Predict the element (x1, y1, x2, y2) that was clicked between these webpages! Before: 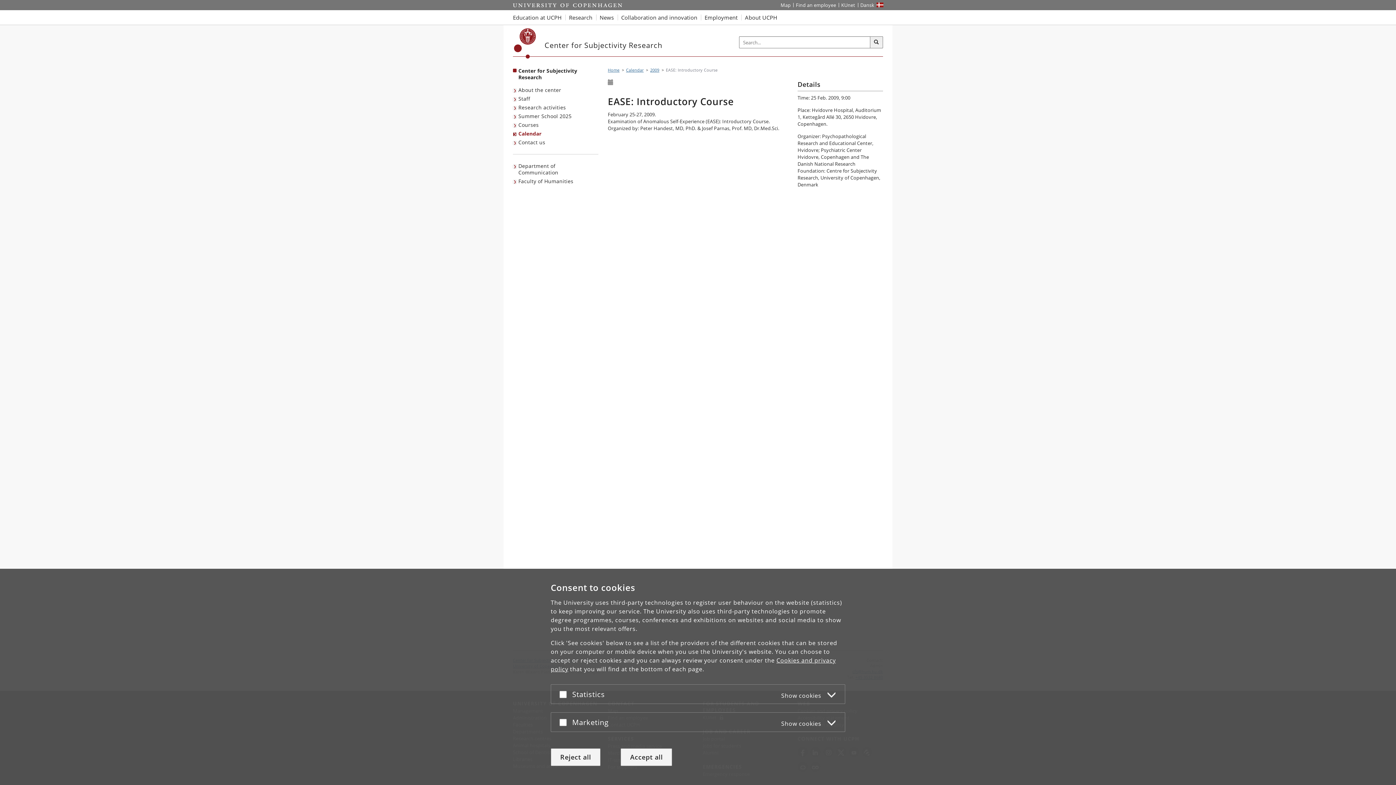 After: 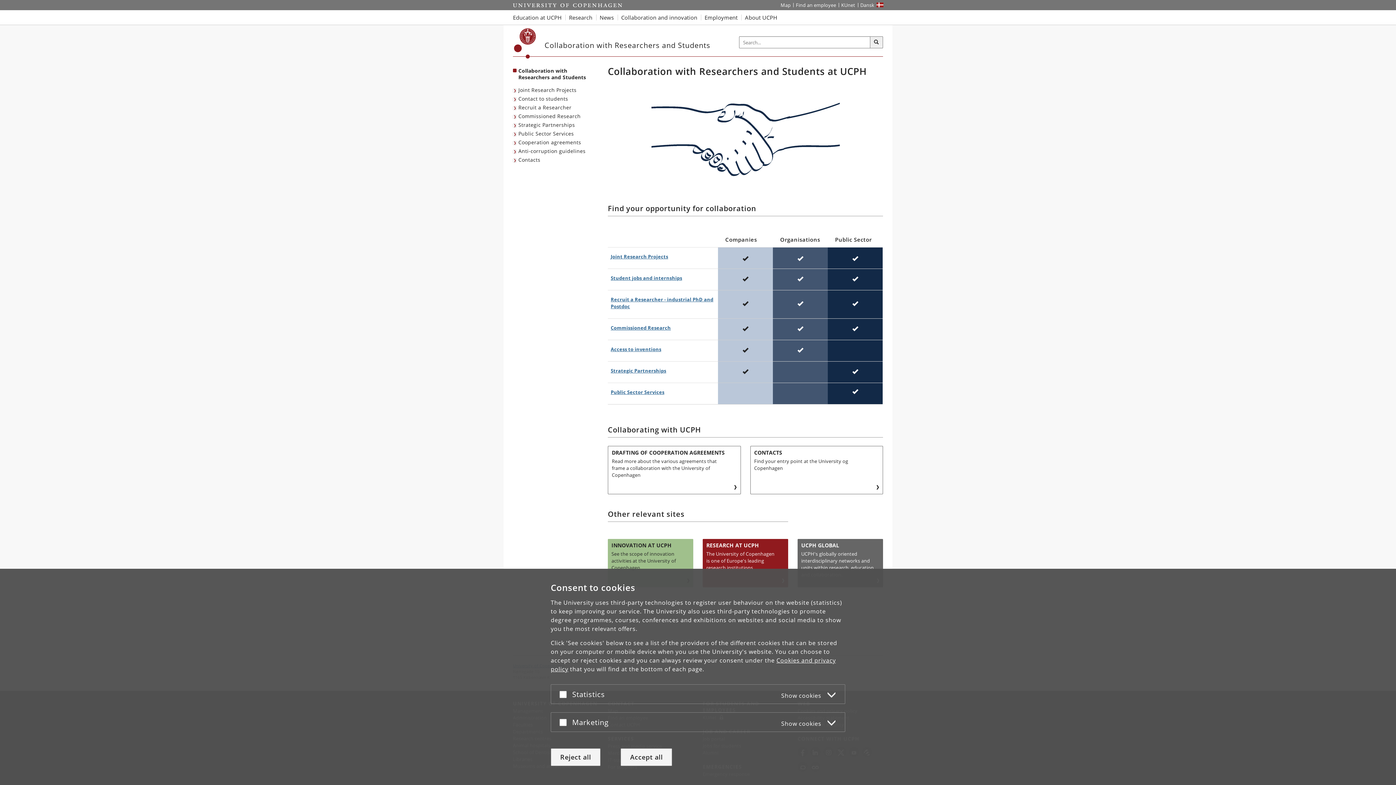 Action: bbox: (617, 10, 701, 24) label: Collaboration and innovation with UCPH